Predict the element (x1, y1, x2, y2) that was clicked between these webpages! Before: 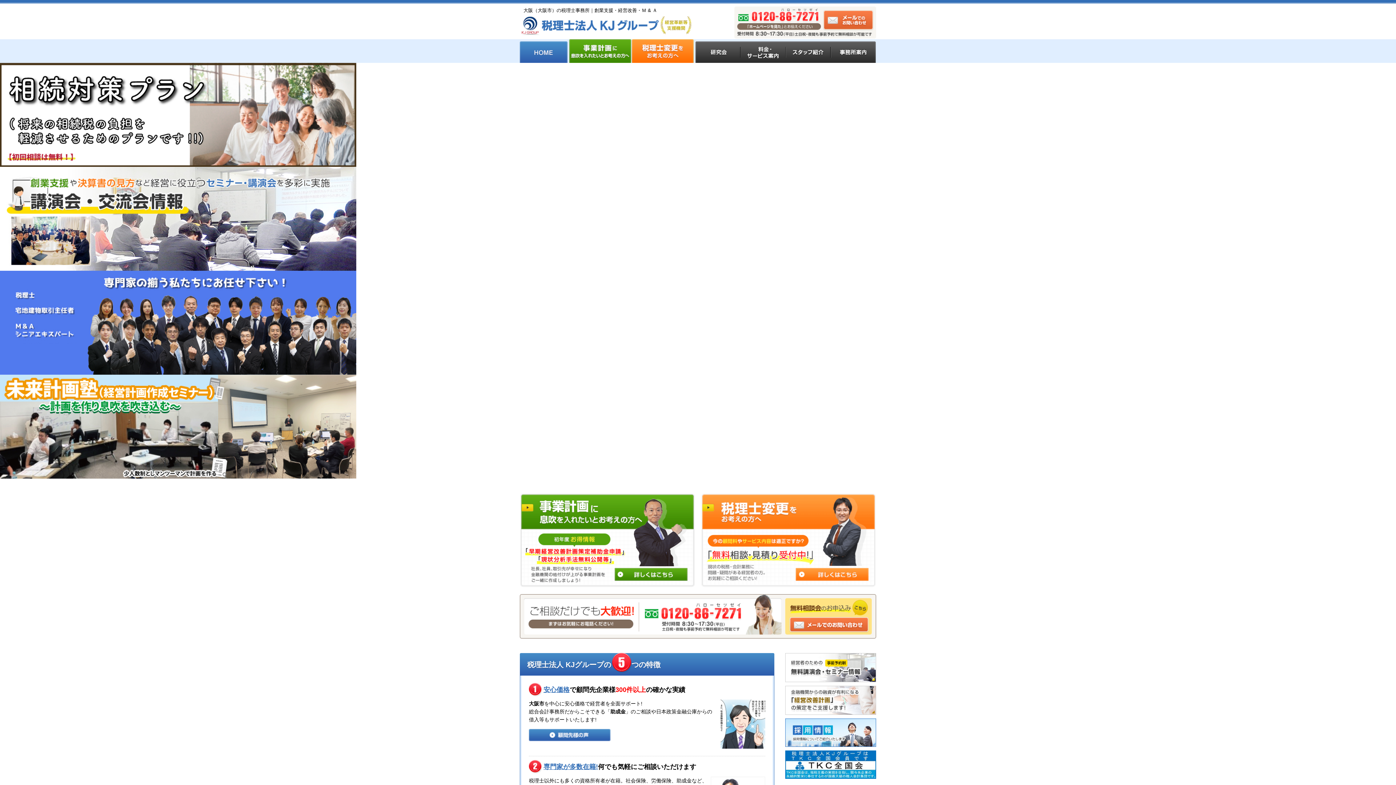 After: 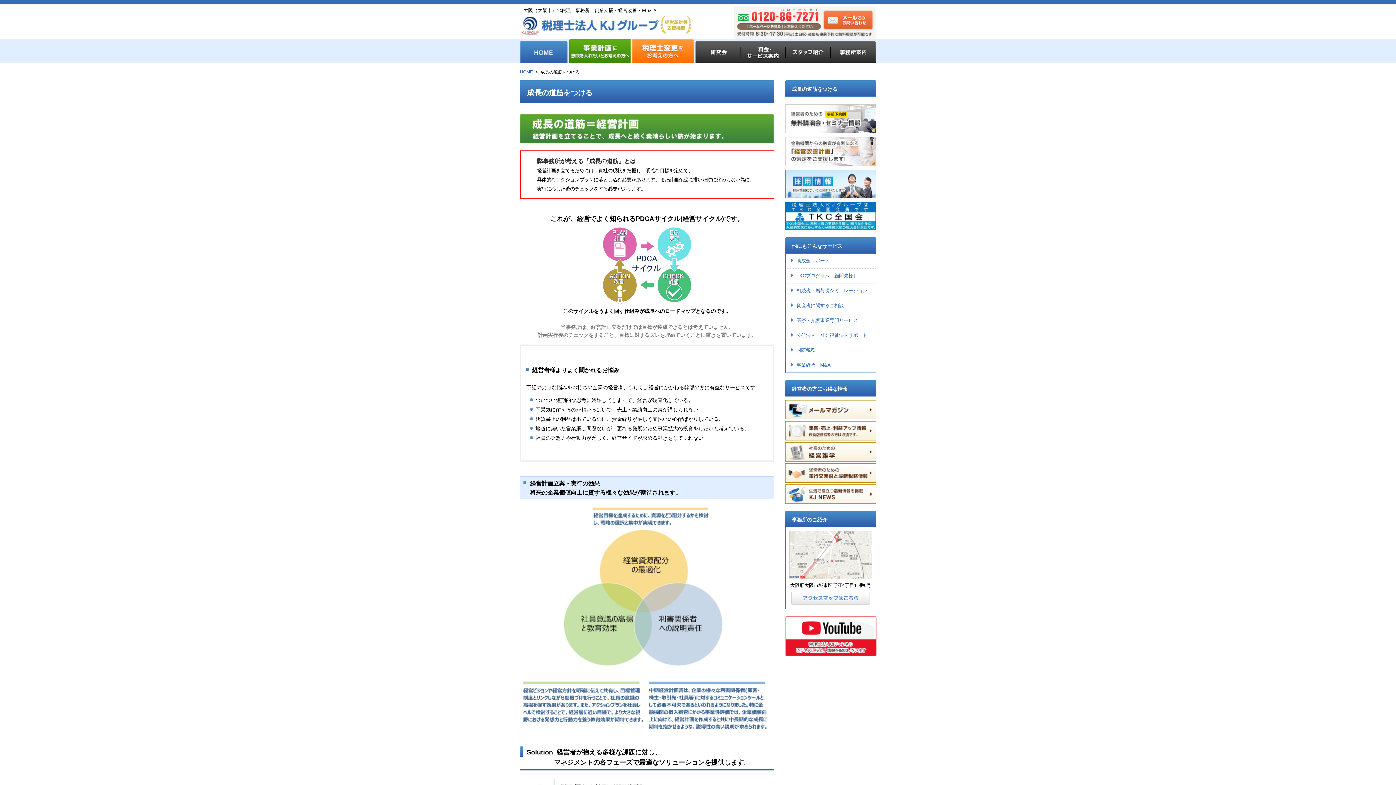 Action: bbox: (0, 472, 356, 477)